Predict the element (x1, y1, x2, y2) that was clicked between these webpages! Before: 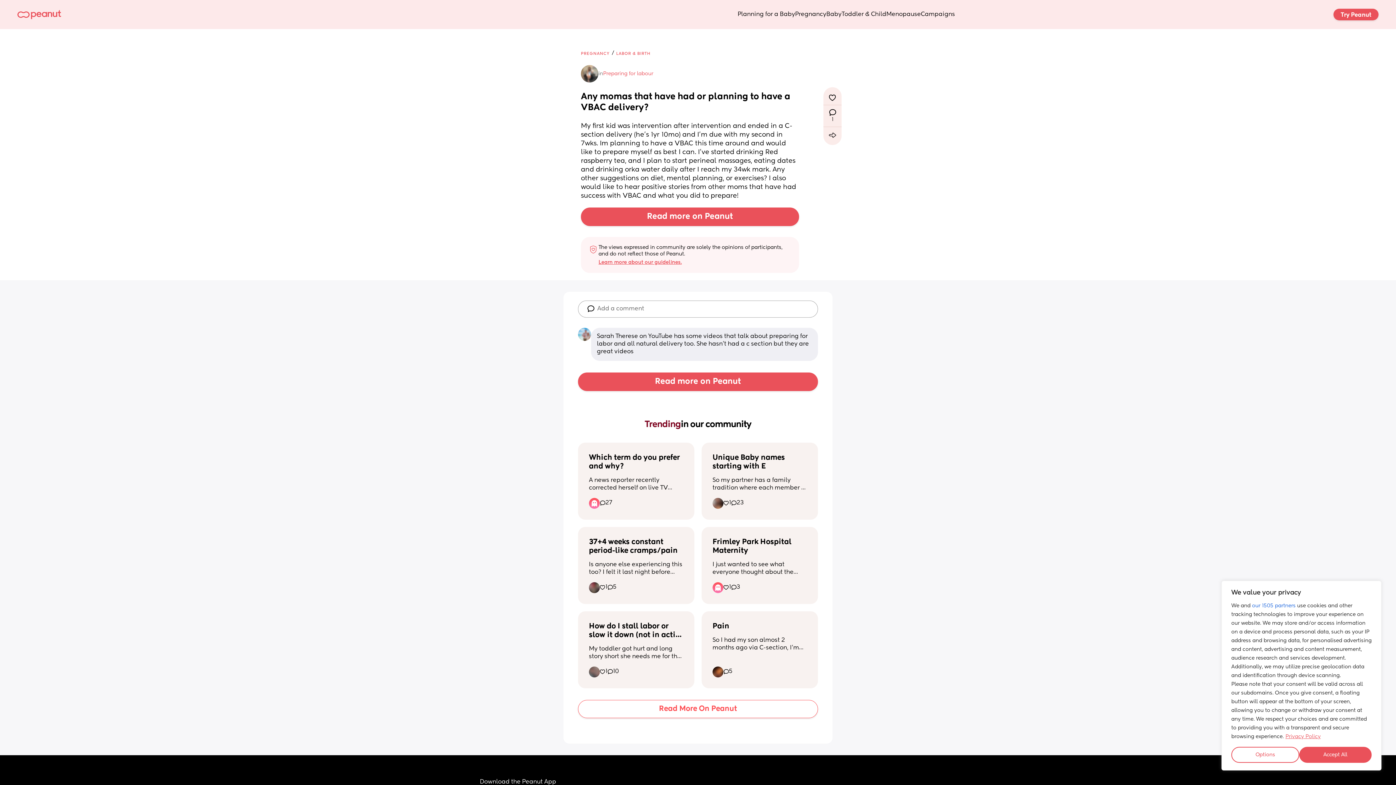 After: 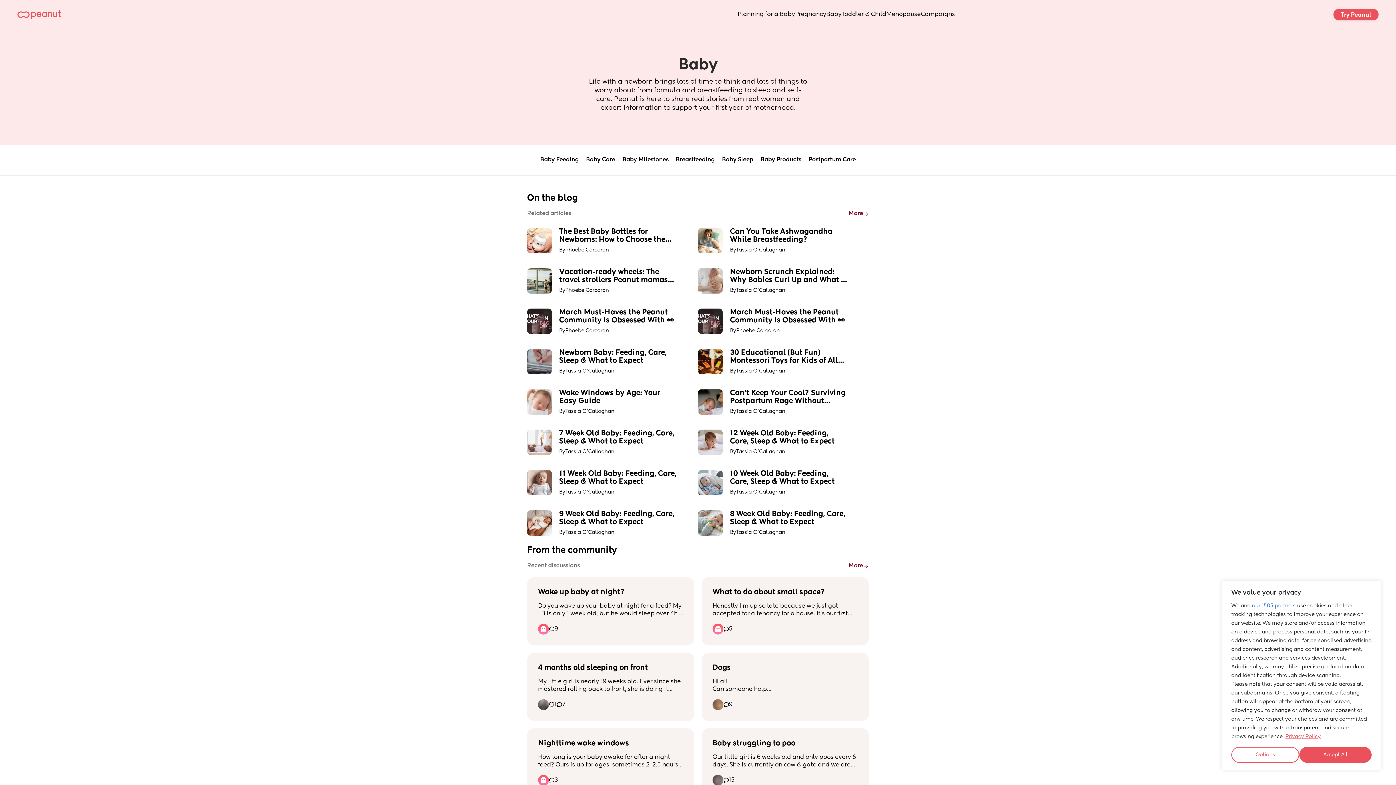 Action: label: Baby bbox: (826, 10, 841, 18)